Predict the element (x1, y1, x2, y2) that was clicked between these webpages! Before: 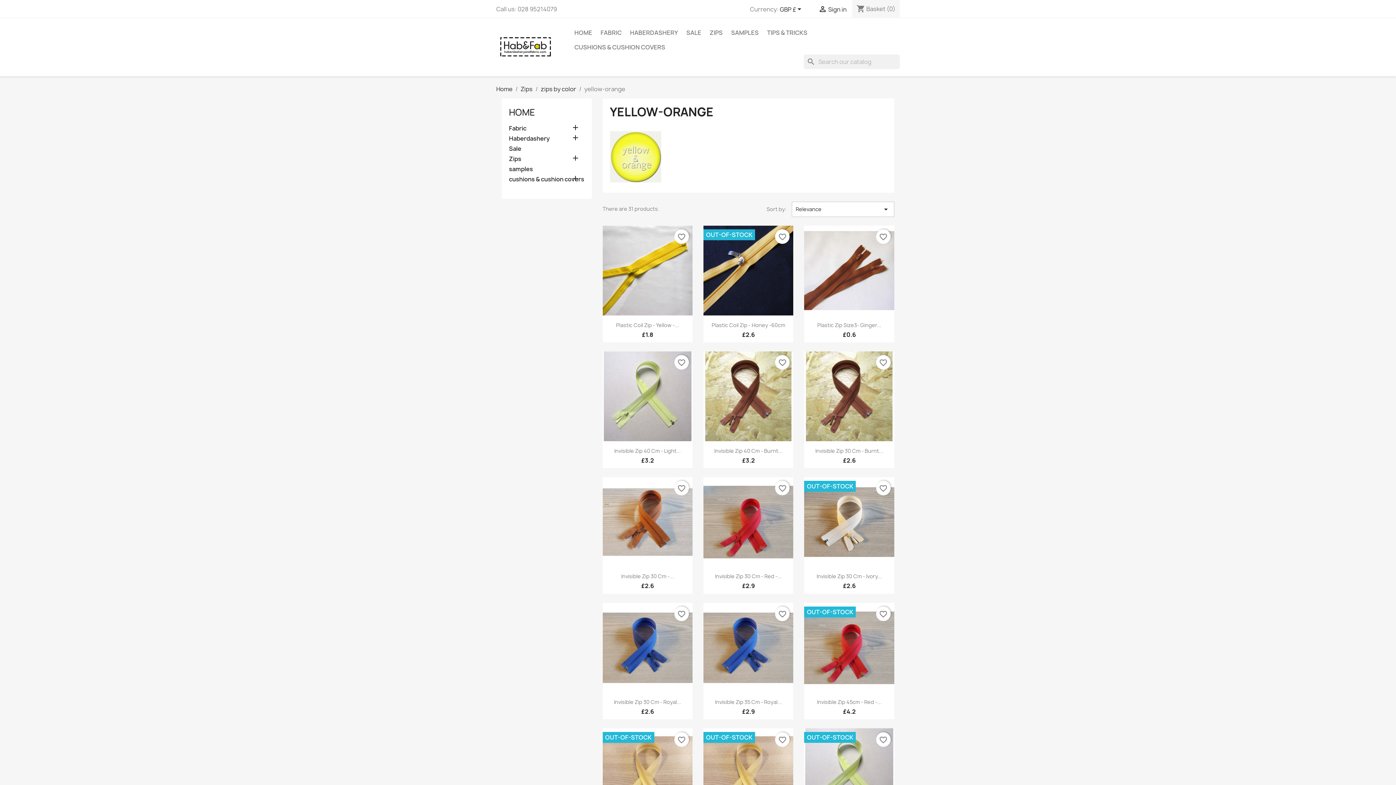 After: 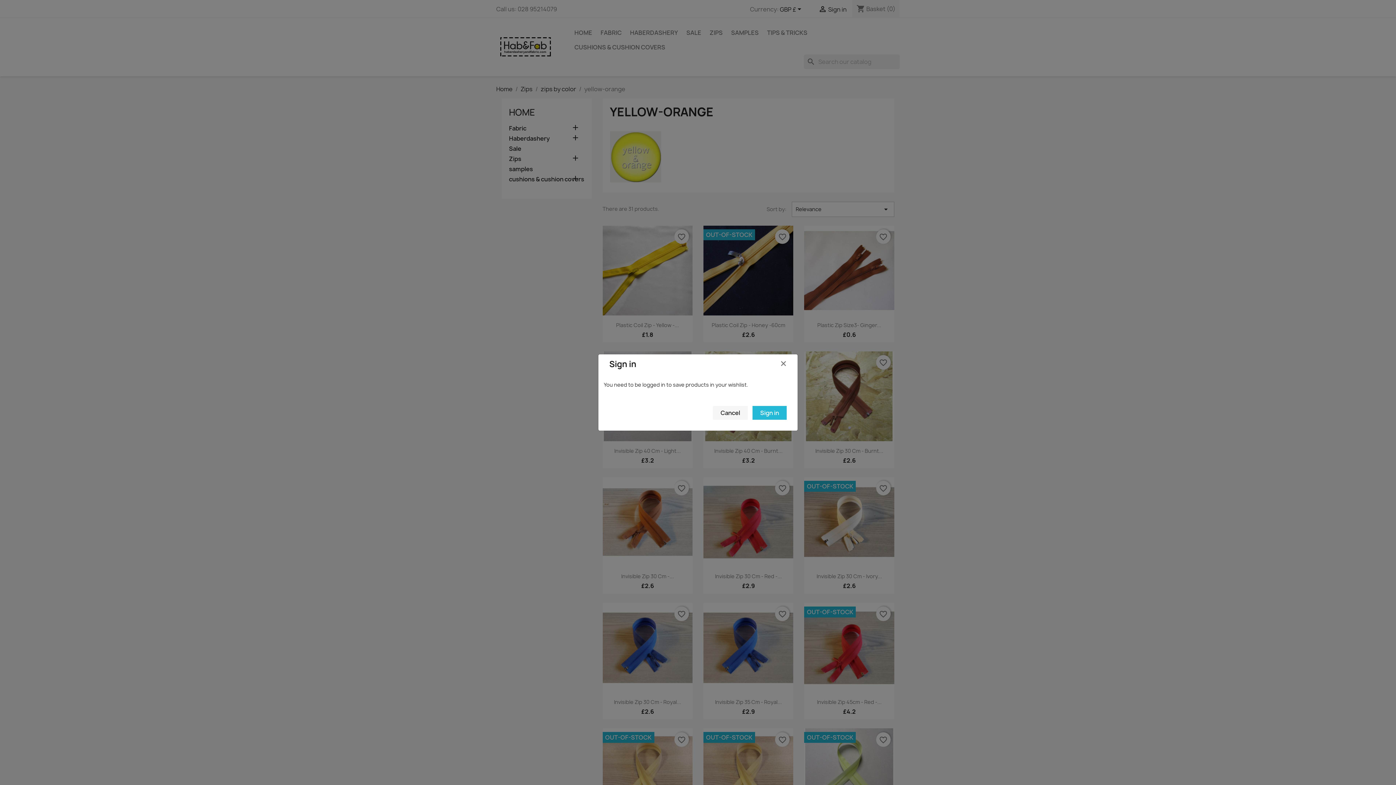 Action: bbox: (674, 606, 689, 621) label: favorite_border